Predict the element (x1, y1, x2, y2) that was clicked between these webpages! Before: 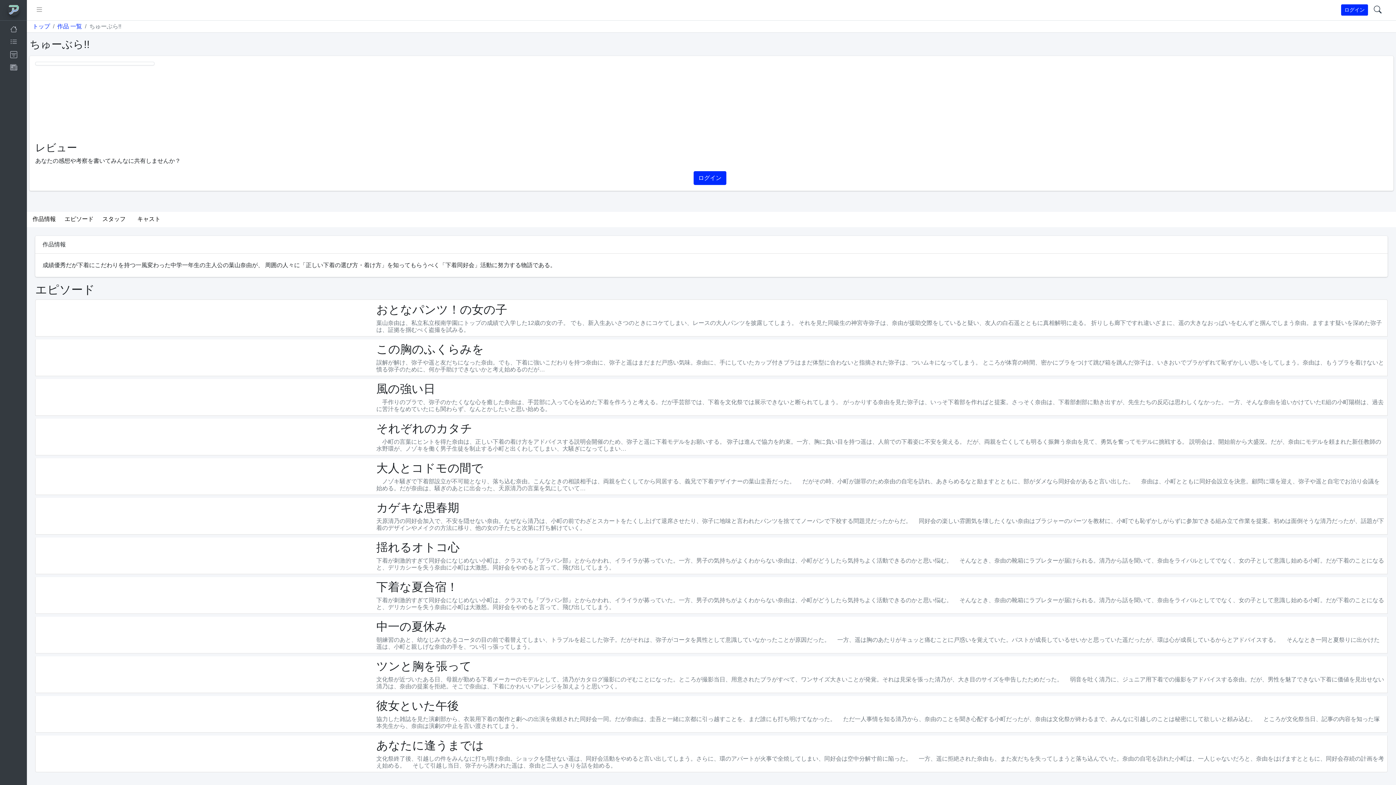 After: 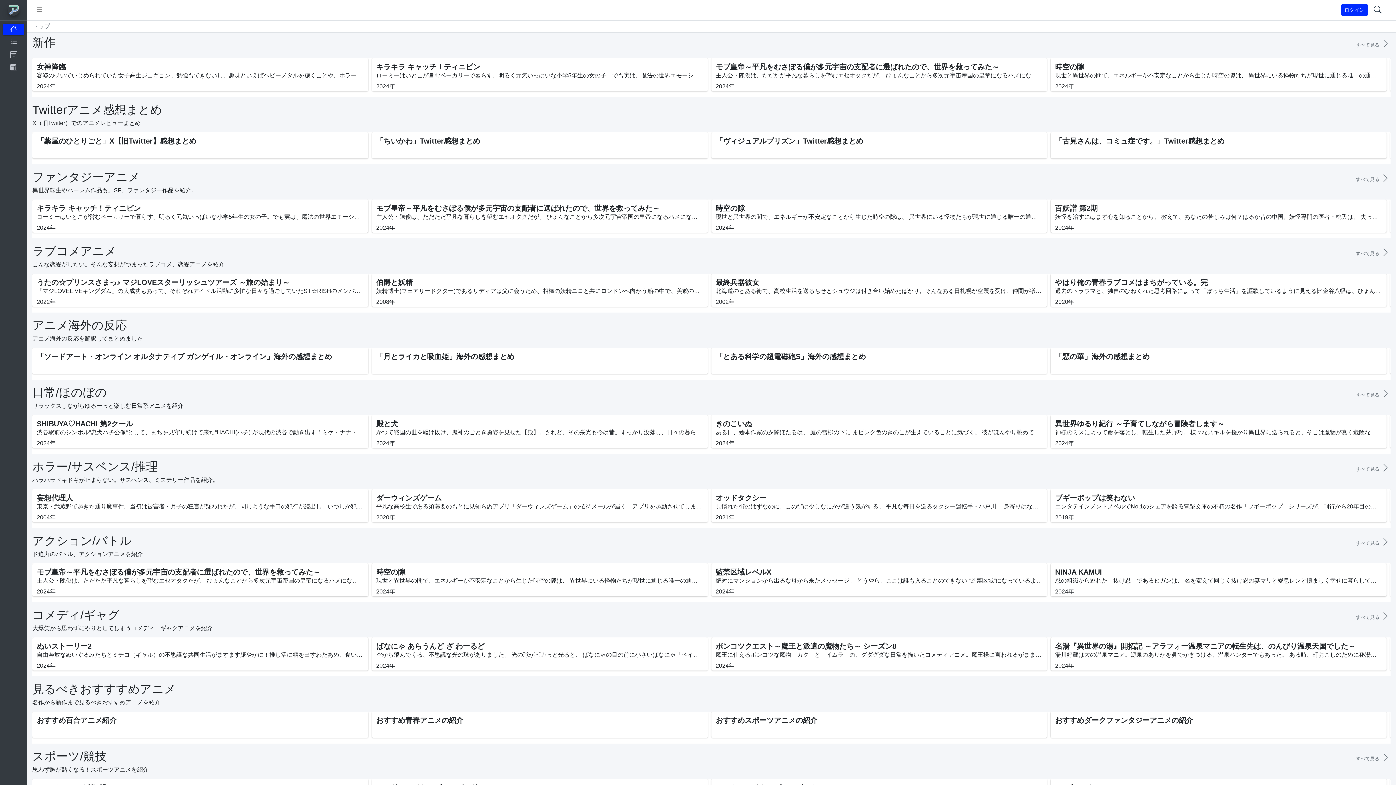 Action: bbox: (2, 23, 23, 35)